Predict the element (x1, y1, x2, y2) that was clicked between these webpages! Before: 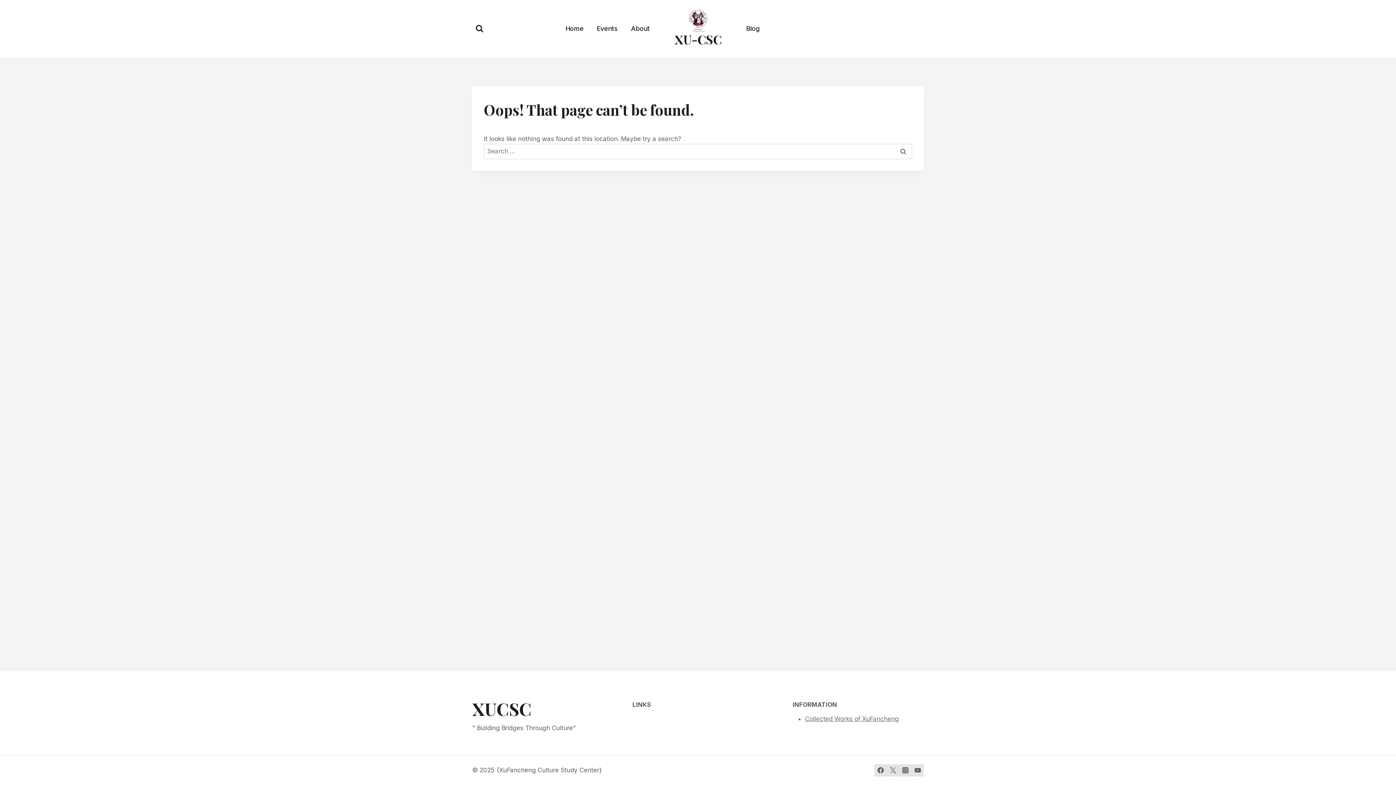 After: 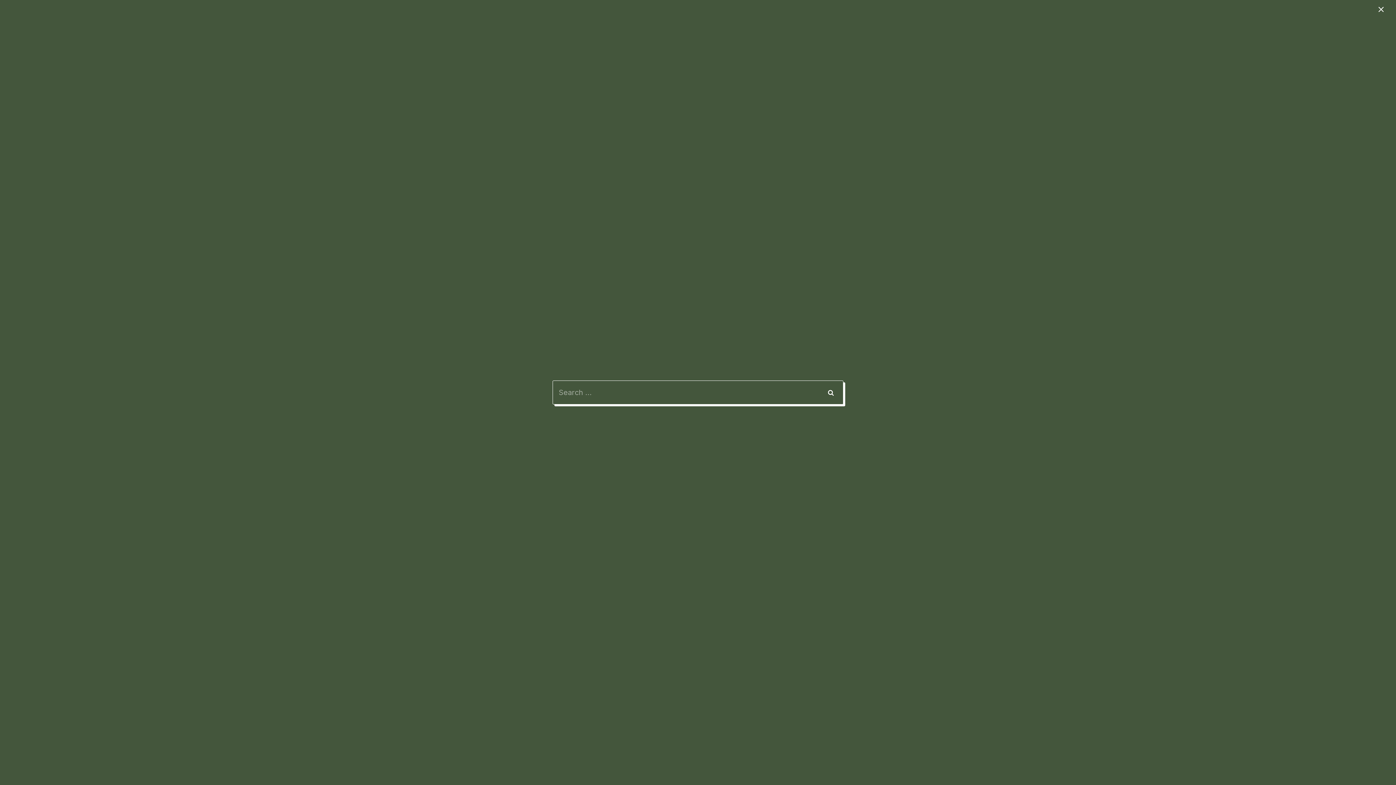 Action: label: View Search Form bbox: (472, 21, 486, 35)